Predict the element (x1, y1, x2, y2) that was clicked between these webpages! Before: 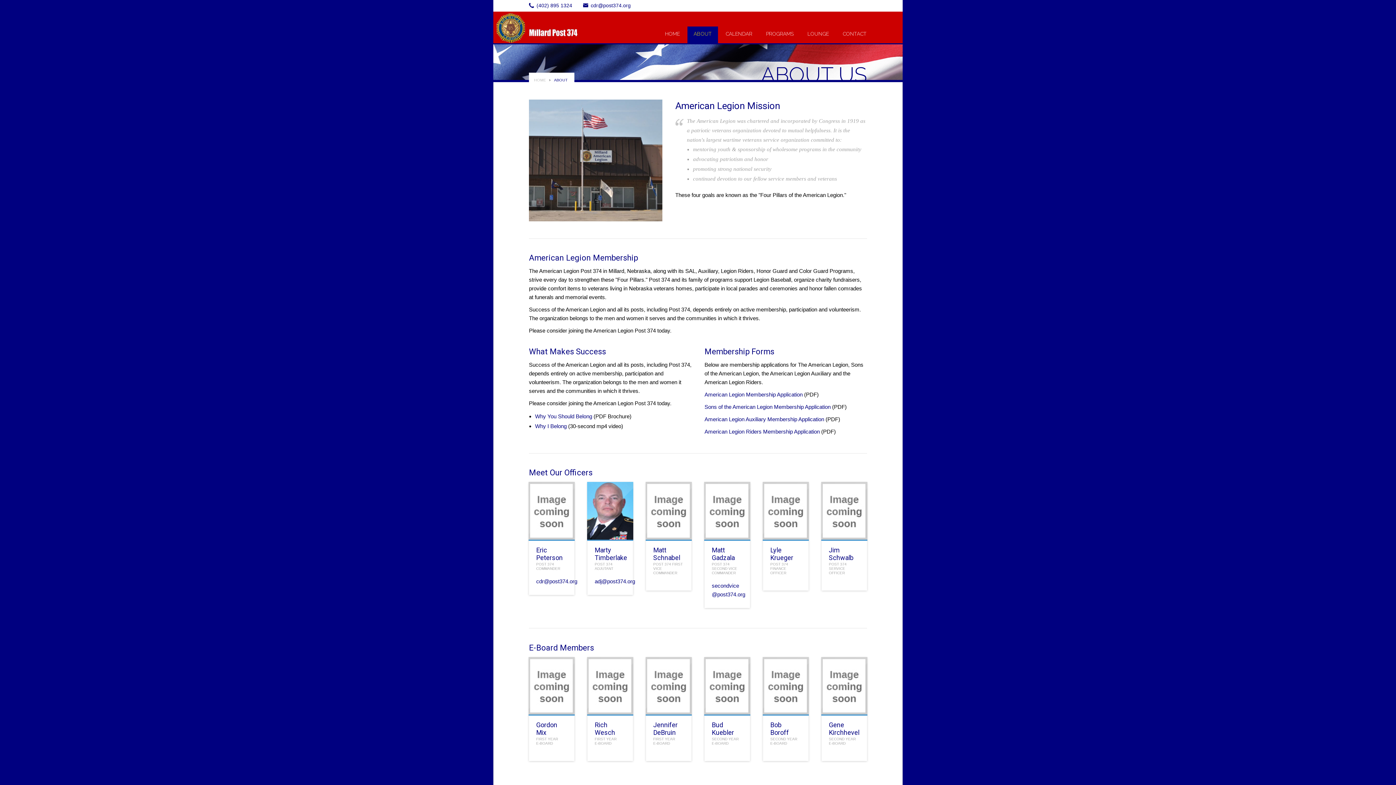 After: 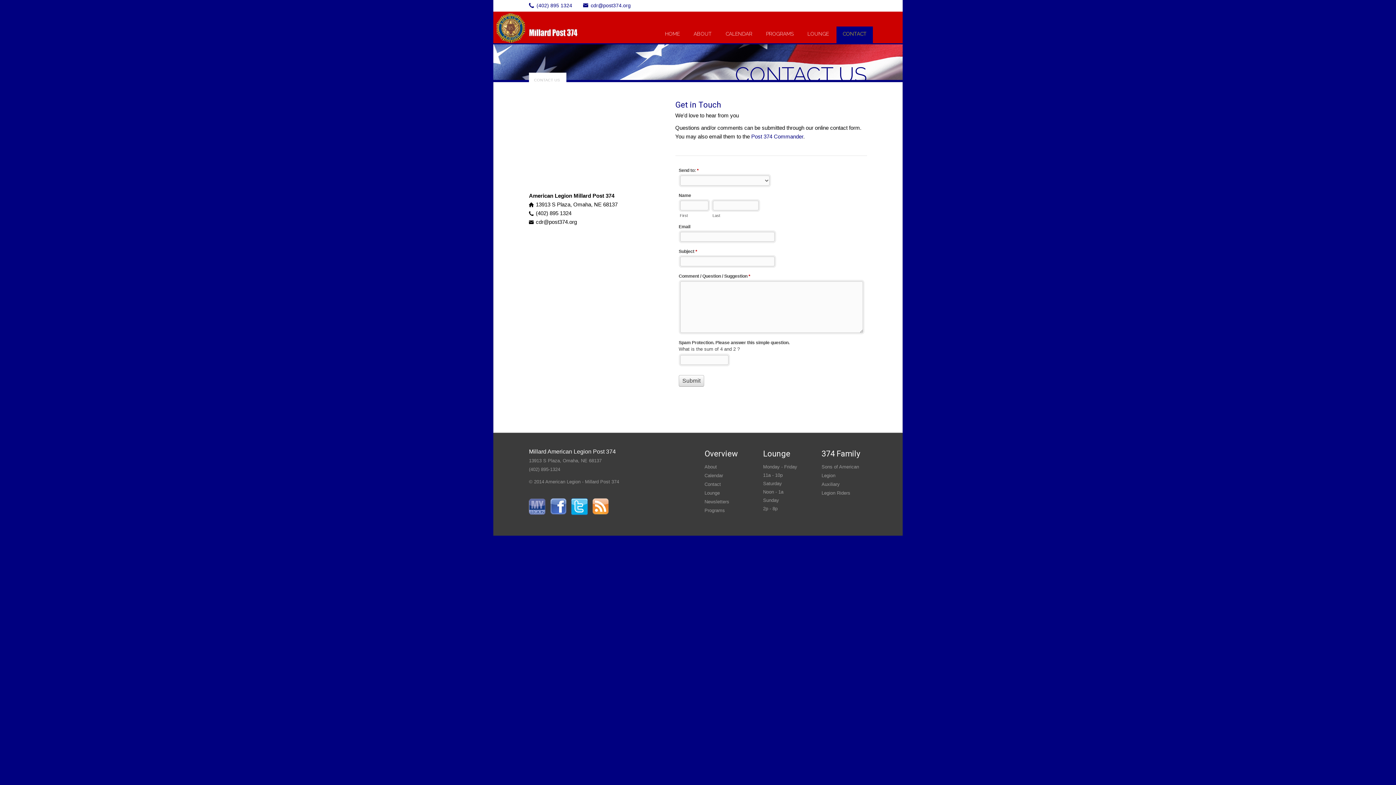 Action: label: CONTACT bbox: (842, 30, 866, 36)